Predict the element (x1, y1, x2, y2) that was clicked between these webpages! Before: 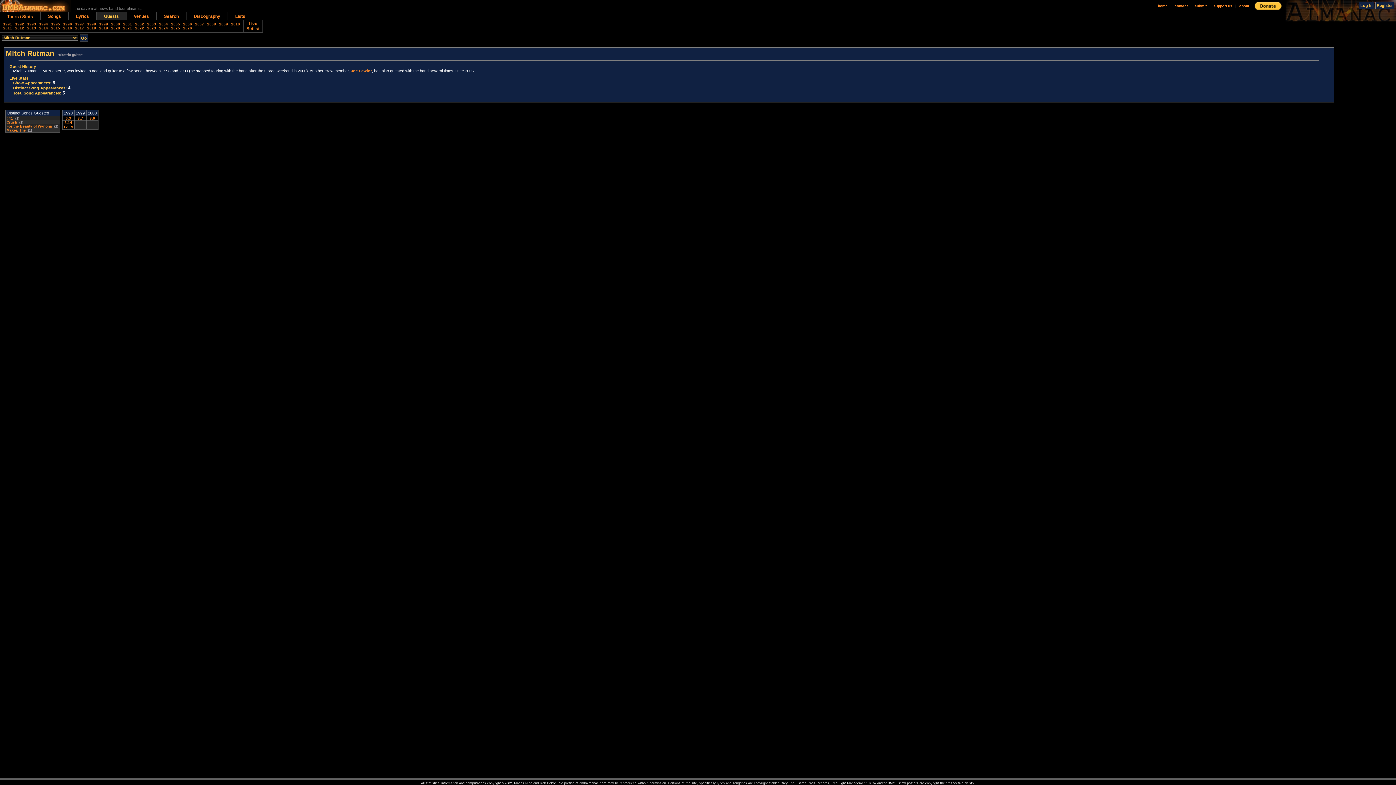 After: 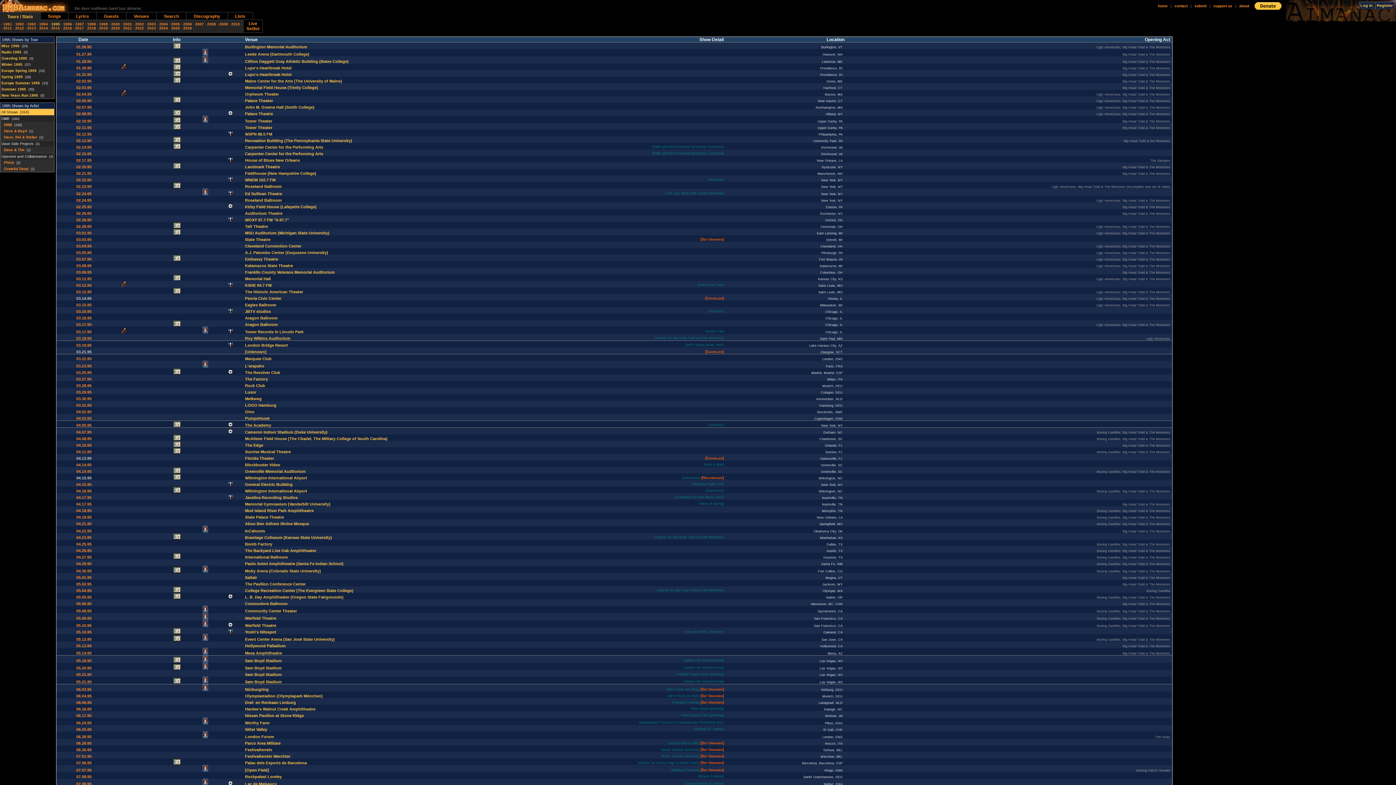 Action: bbox: (51, 22, 60, 26) label: 1995